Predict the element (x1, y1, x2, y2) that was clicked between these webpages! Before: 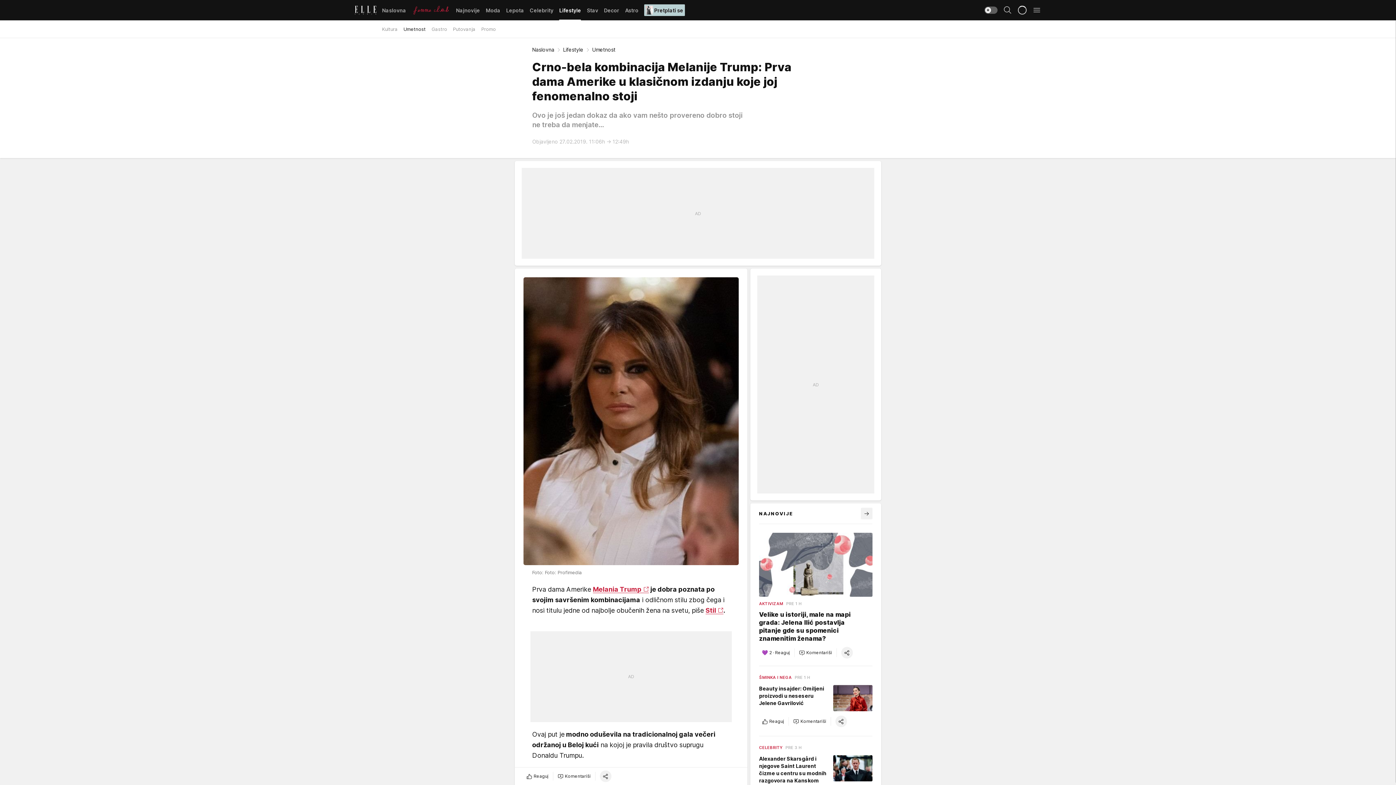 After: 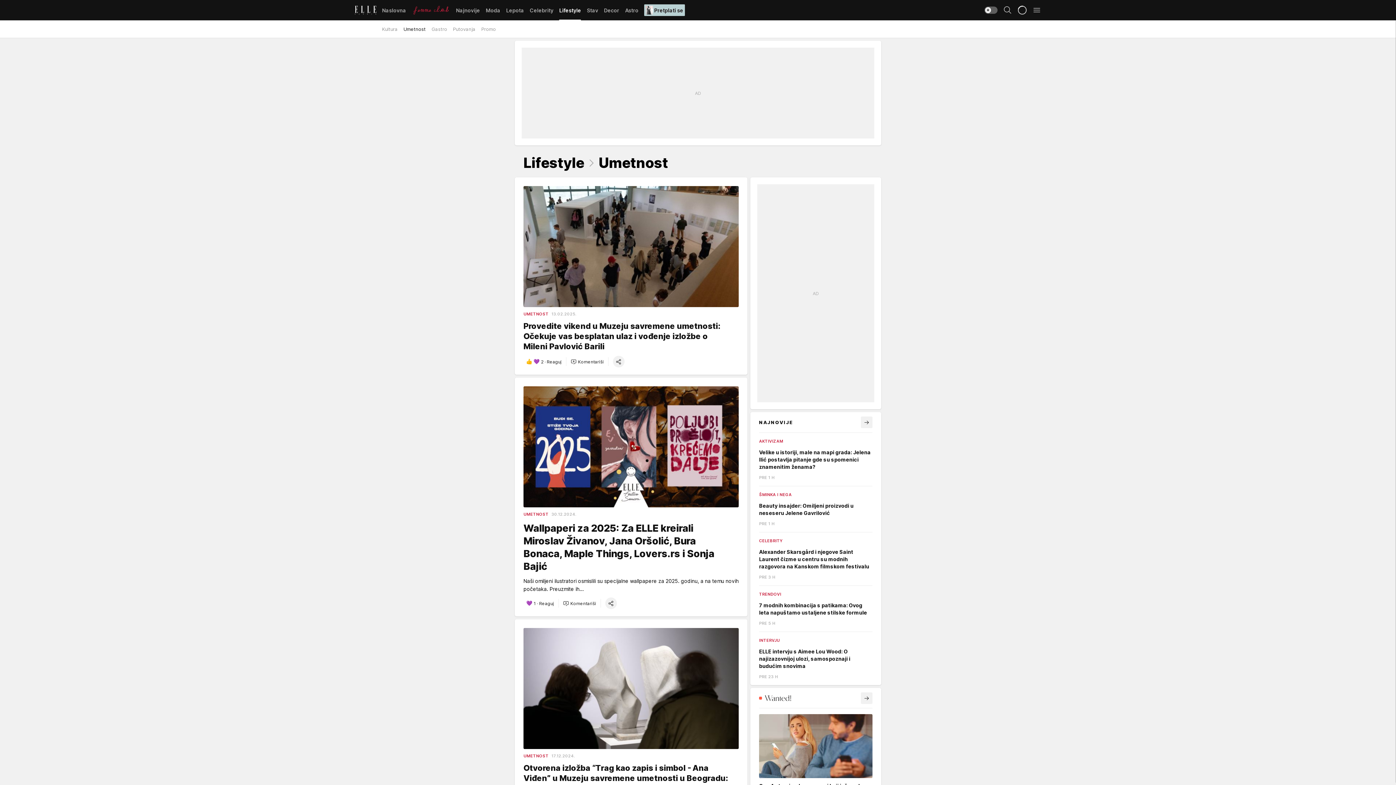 Action: label: Umetnost bbox: (592, 46, 615, 52)